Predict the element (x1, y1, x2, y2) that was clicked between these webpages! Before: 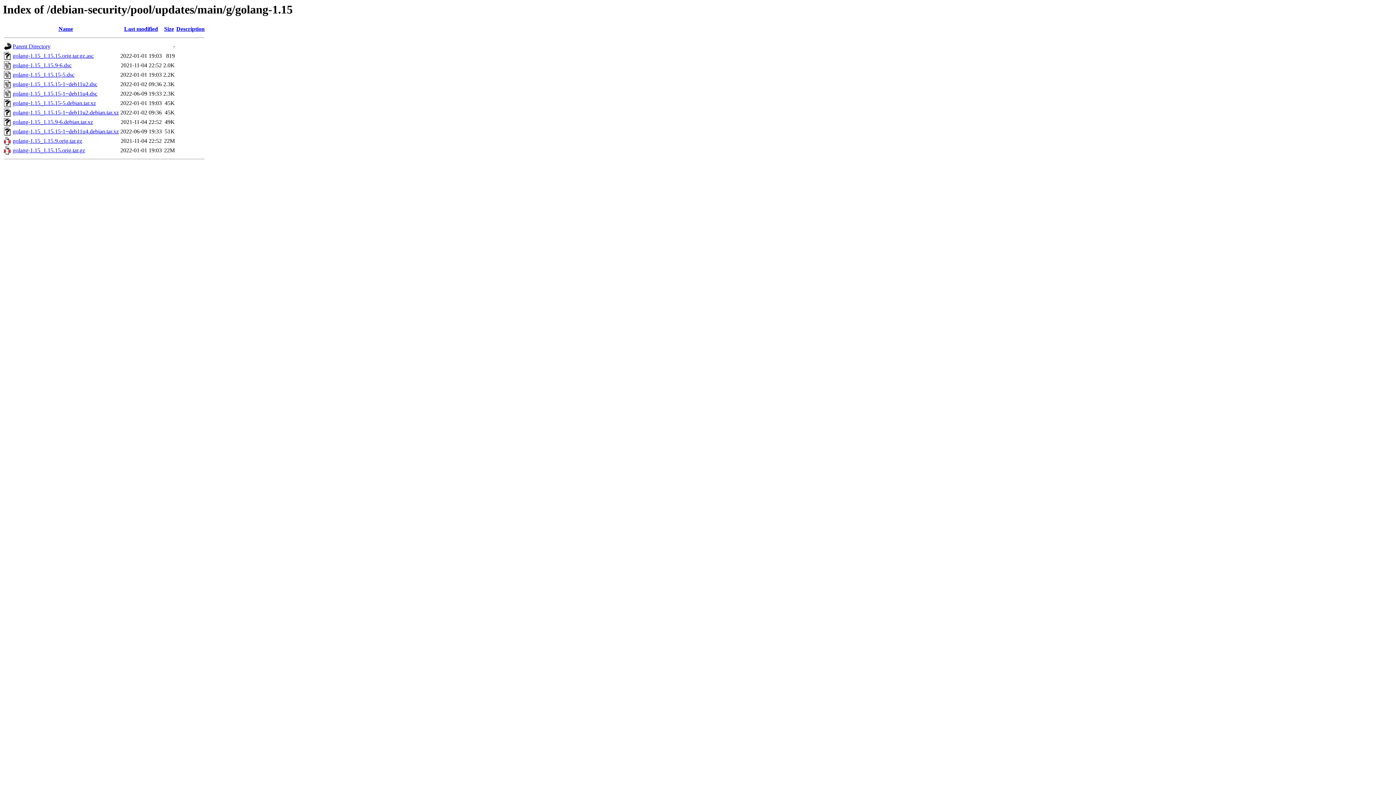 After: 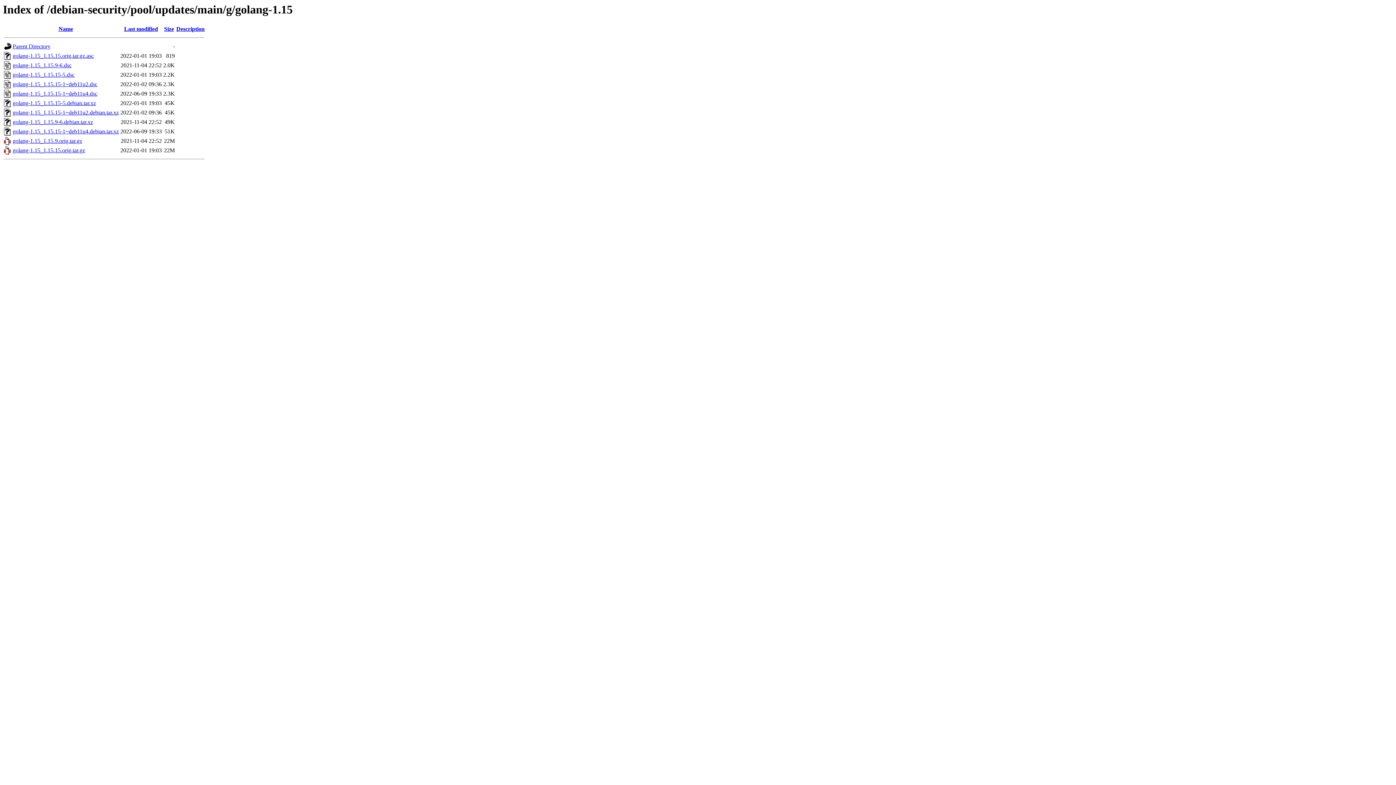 Action: label: golang-1.15_1.15.15.orig.tar.gz bbox: (12, 147, 85, 153)